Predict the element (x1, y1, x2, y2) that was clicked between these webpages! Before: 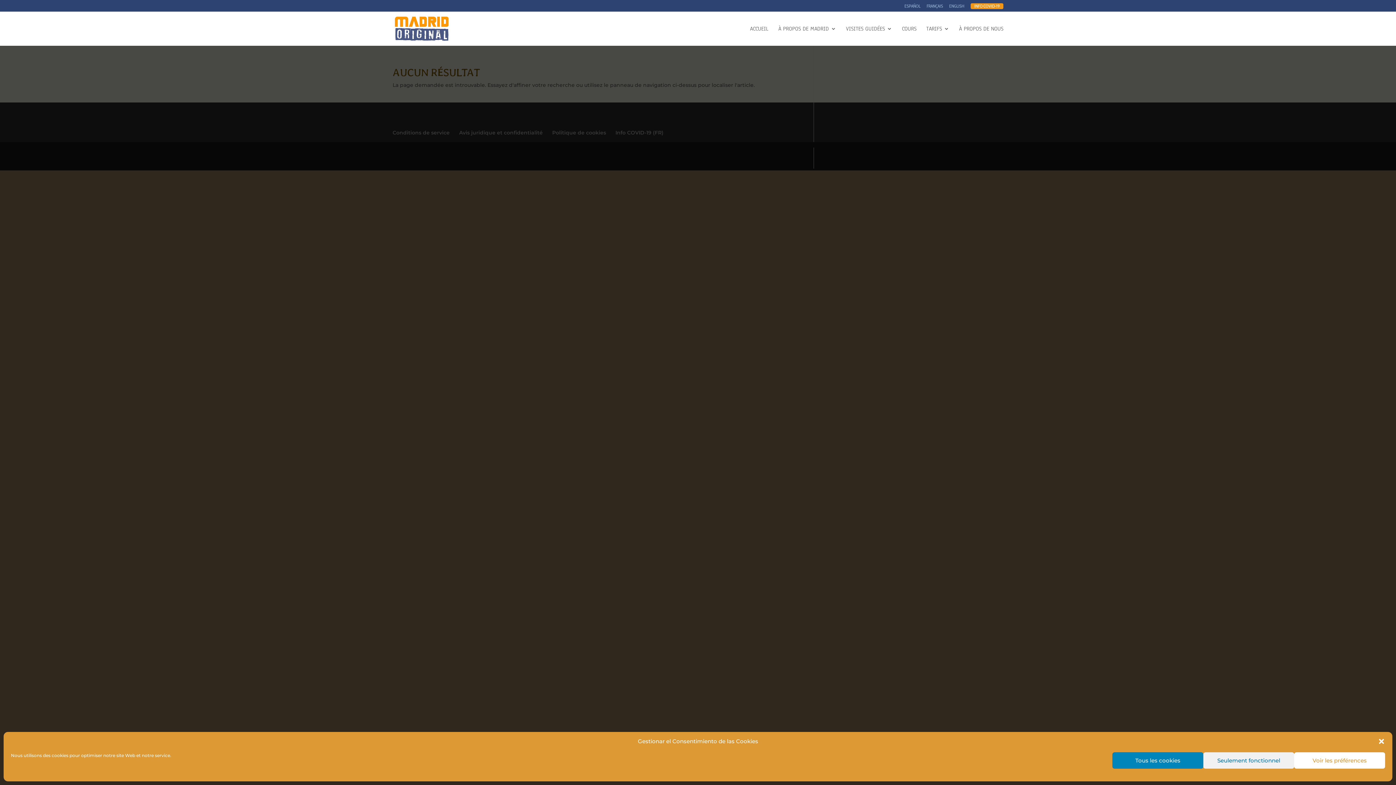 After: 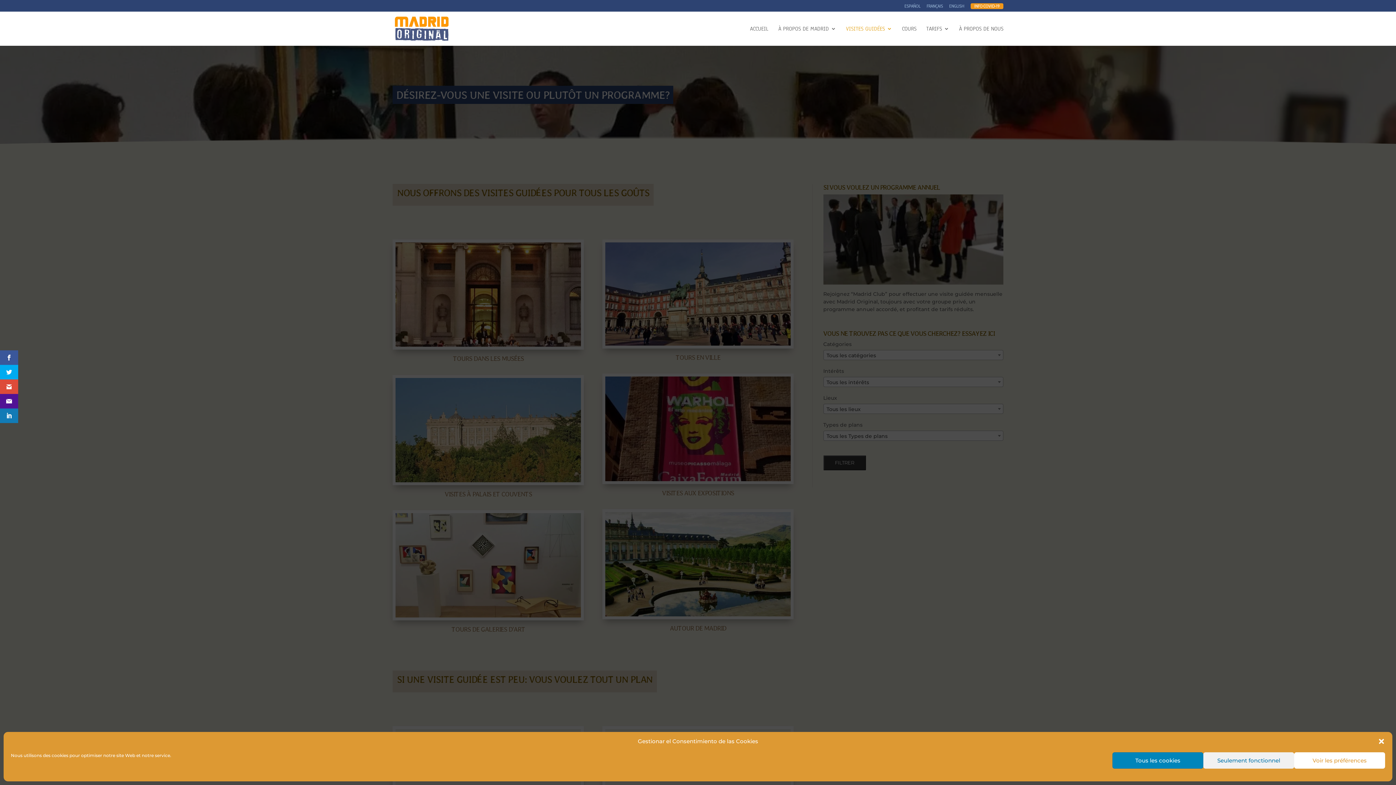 Action: bbox: (846, 26, 892, 45) label: VISITES GUIDÉES